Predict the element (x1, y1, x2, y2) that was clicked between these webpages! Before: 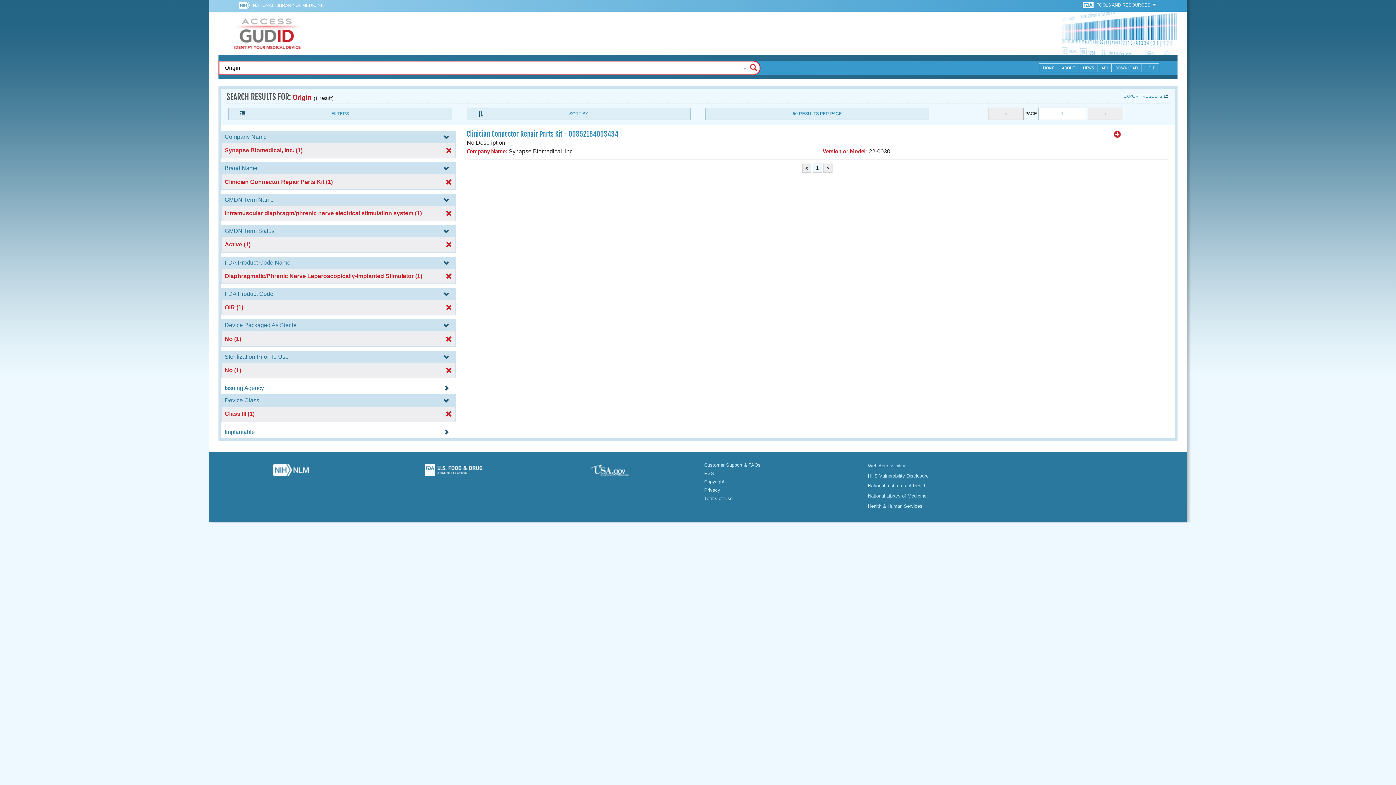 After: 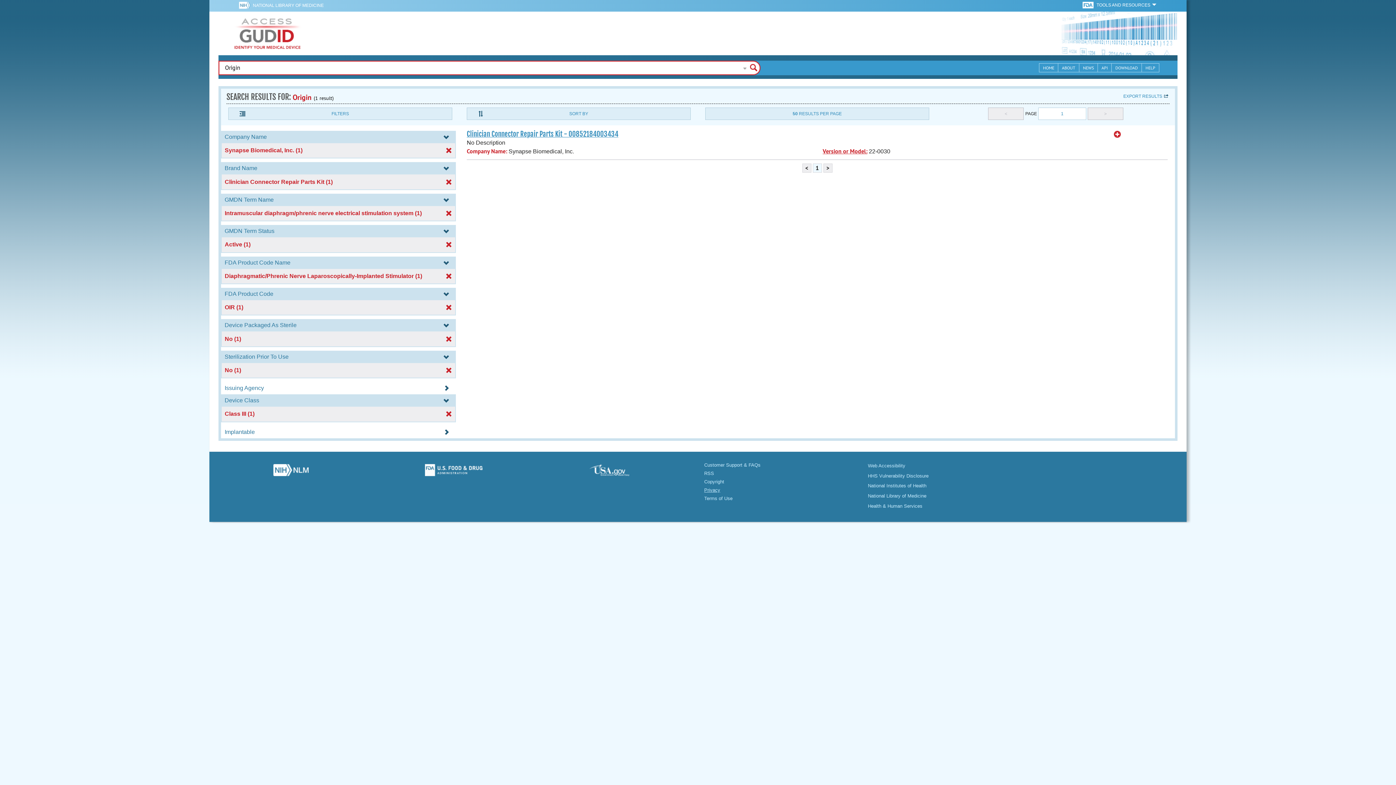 Action: label: Privacy bbox: (704, 487, 720, 493)